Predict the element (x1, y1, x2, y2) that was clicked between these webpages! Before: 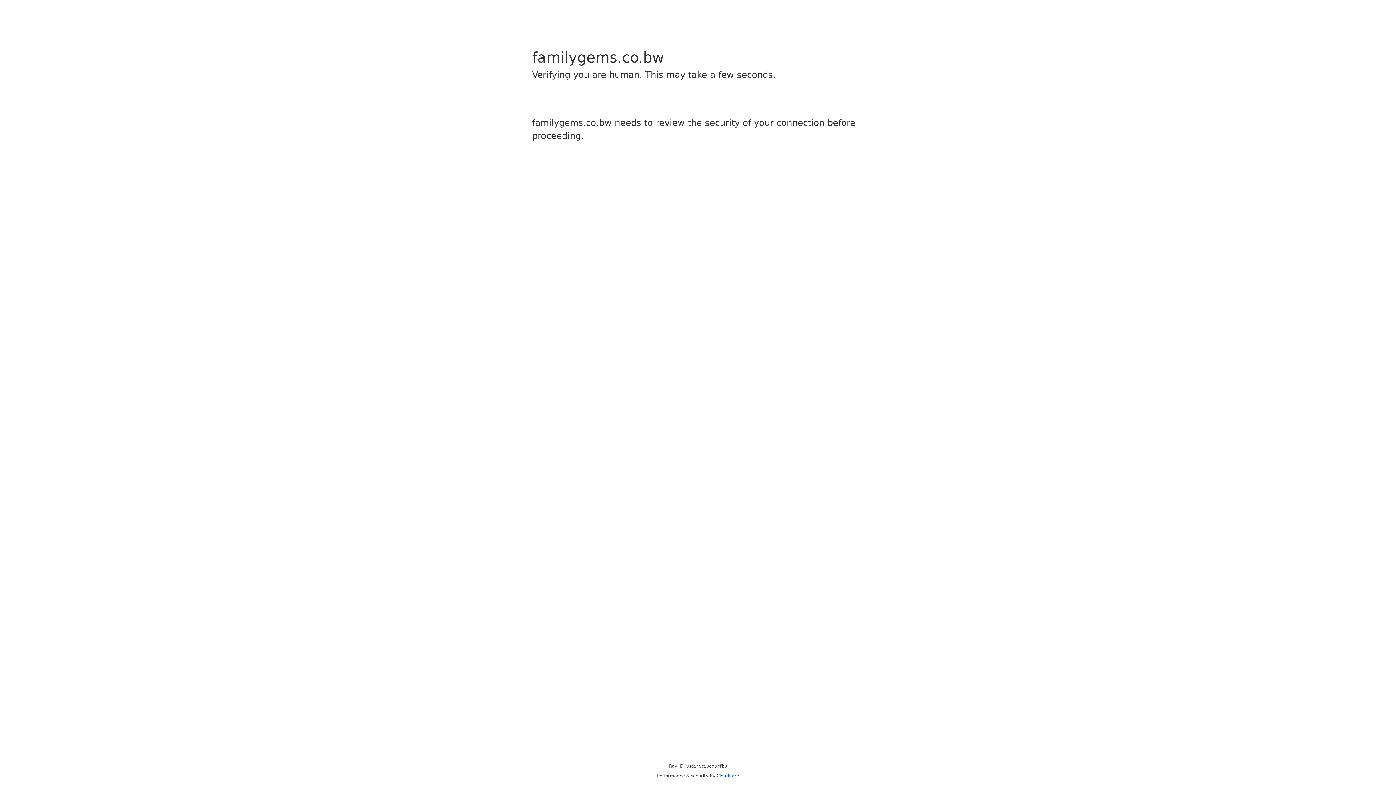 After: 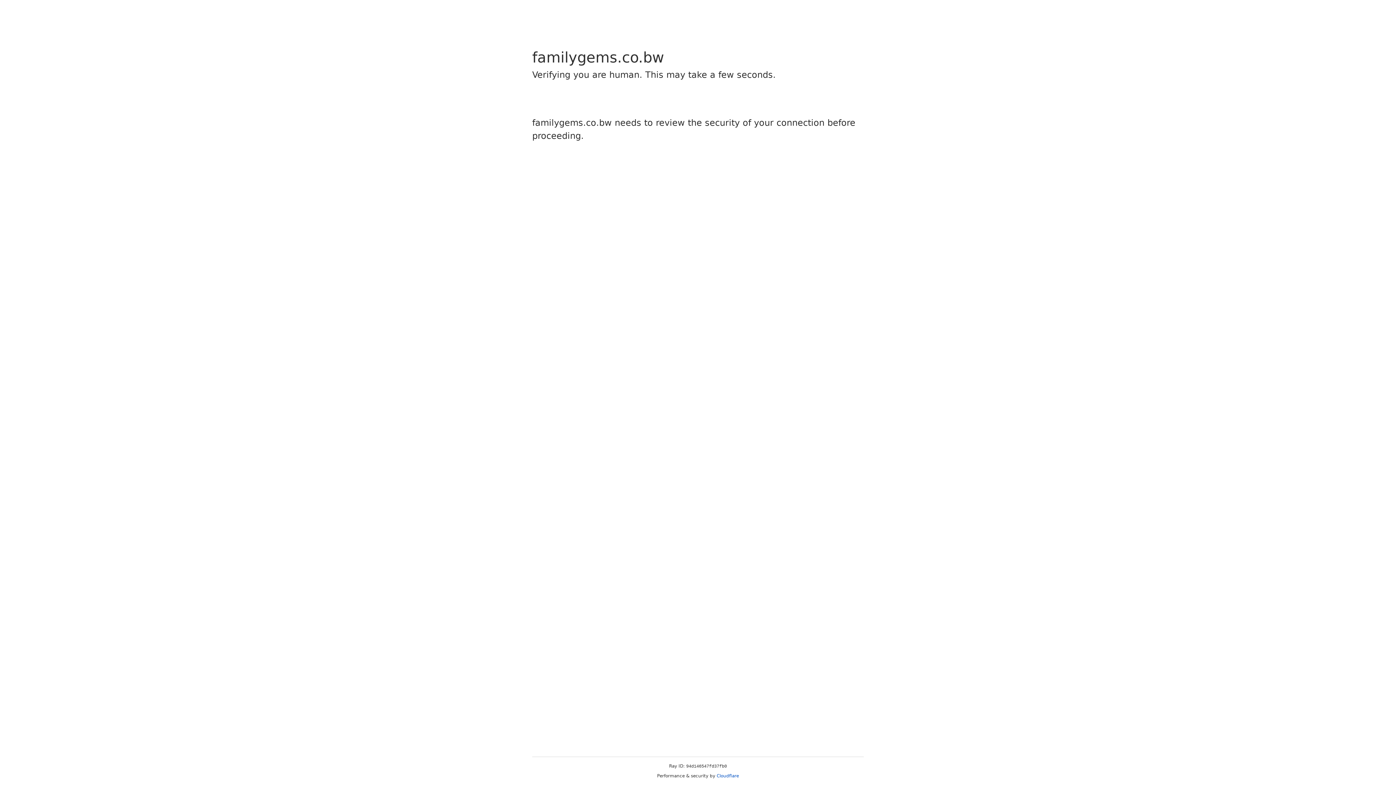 Action: bbox: (716, 773, 739, 778) label: Cloudflare